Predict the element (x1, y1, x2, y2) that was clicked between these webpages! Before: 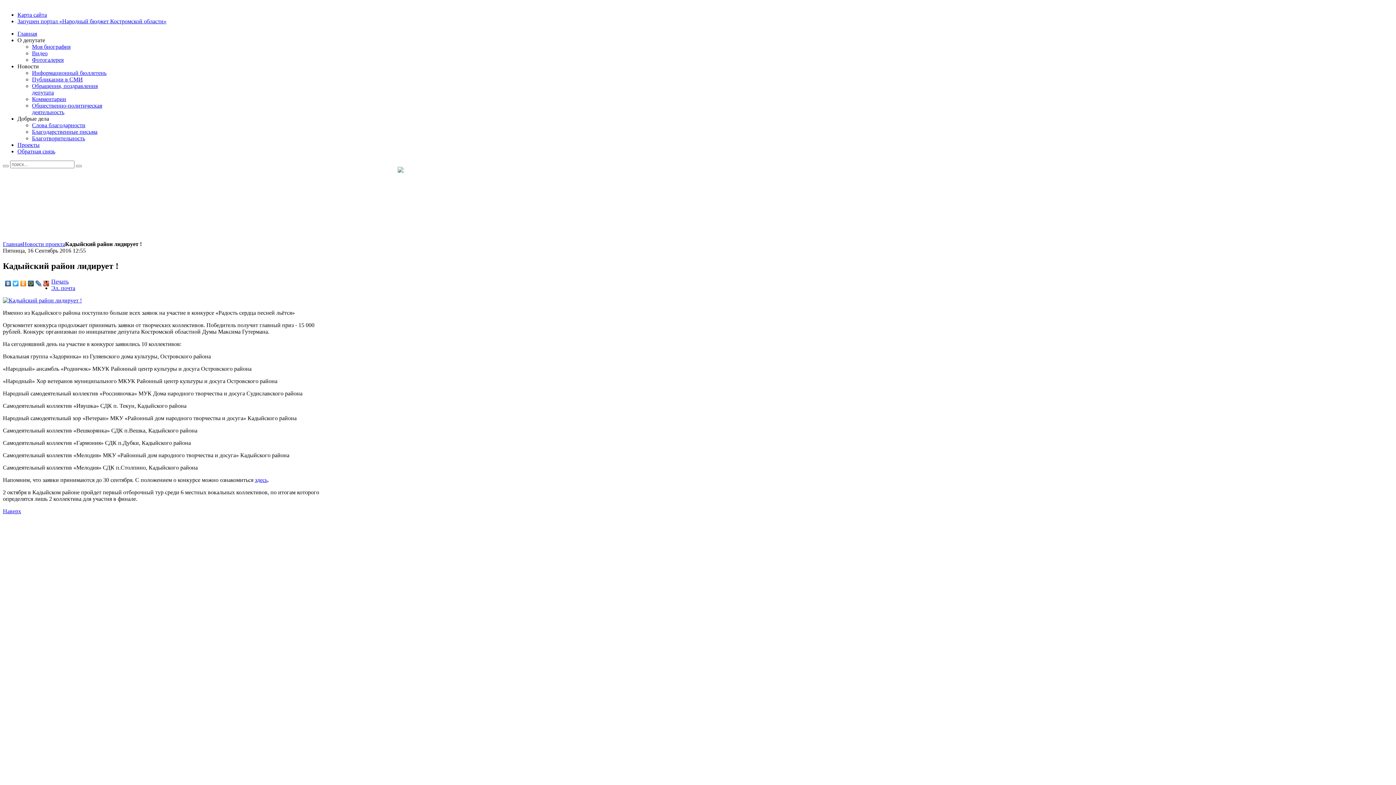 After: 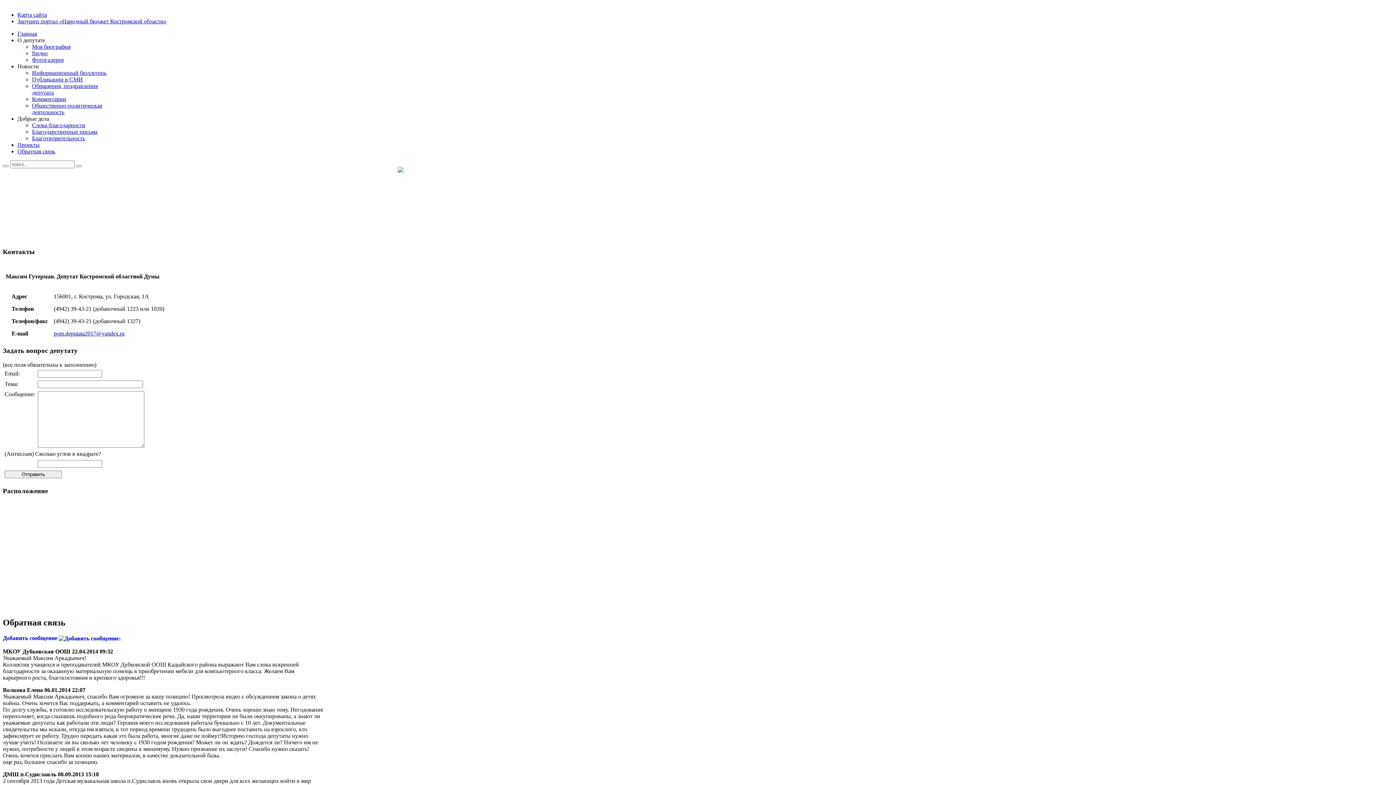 Action: bbox: (17, 148, 55, 154) label: Обратная связь